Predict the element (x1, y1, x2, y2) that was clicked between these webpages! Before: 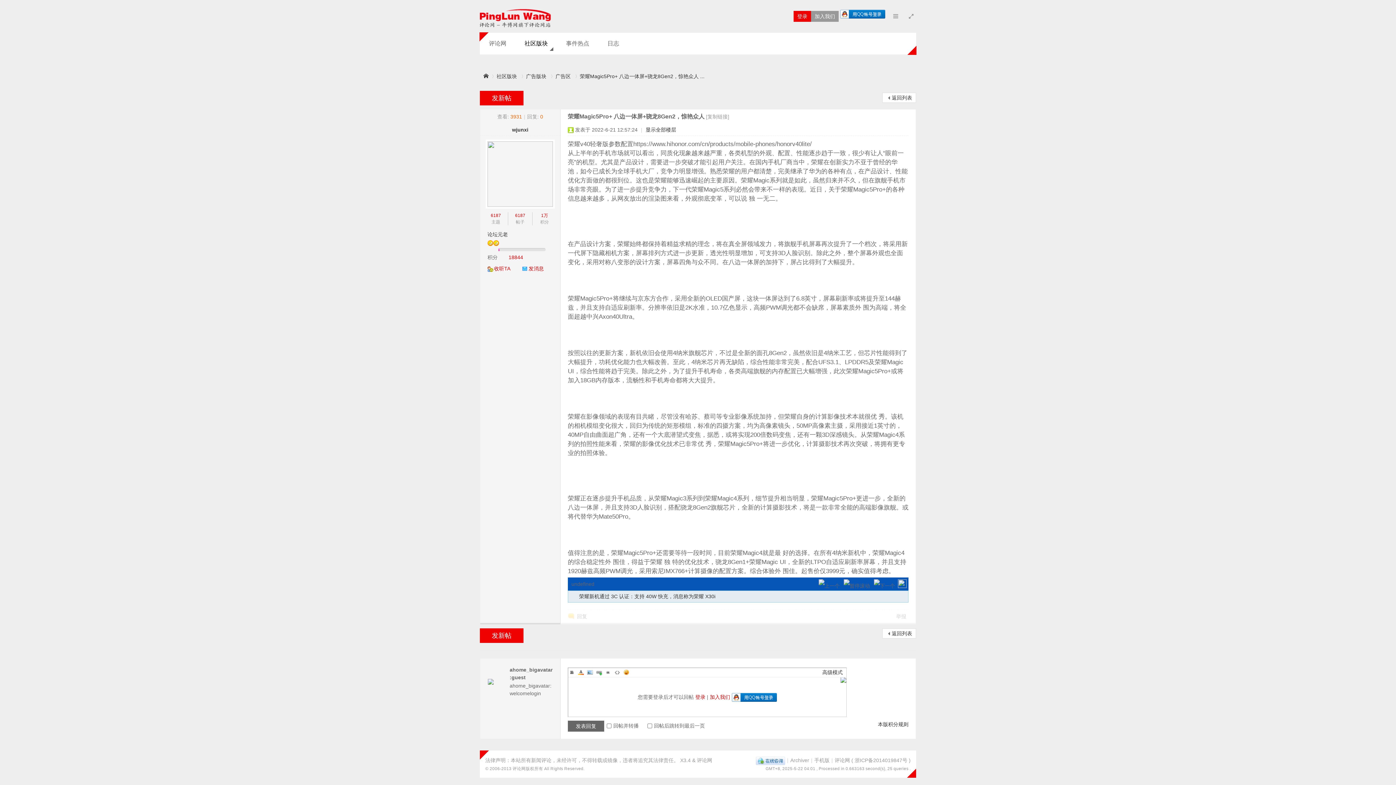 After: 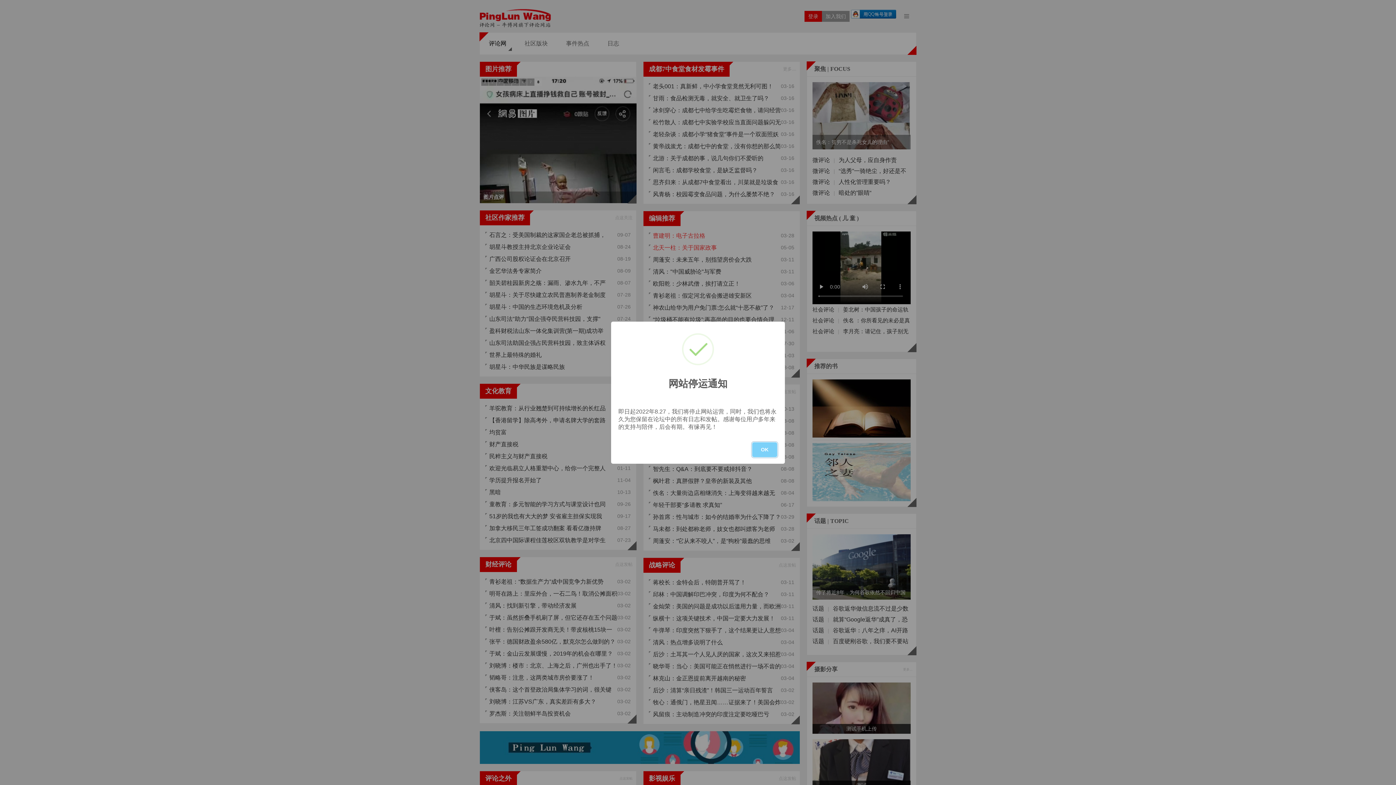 Action: bbox: (480, 5, 560, 34)